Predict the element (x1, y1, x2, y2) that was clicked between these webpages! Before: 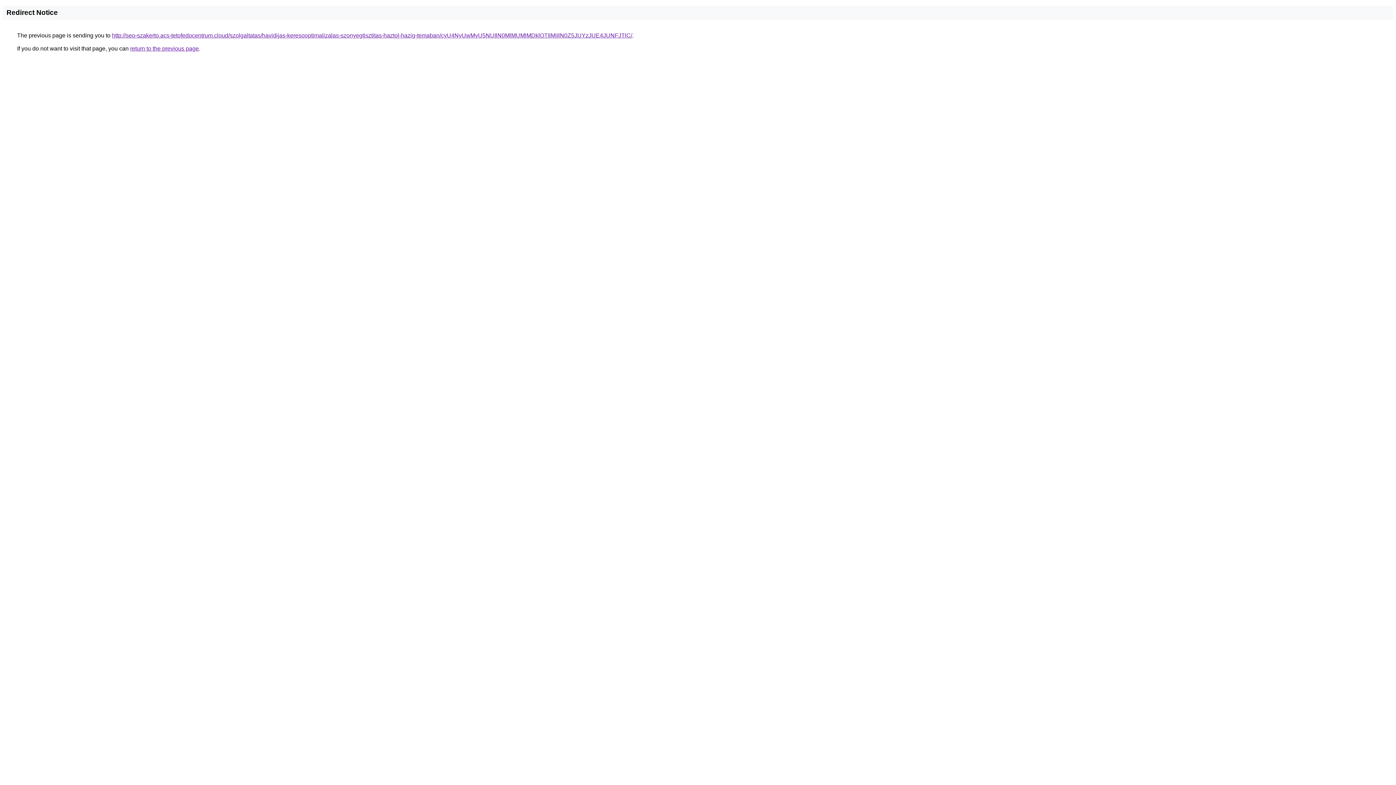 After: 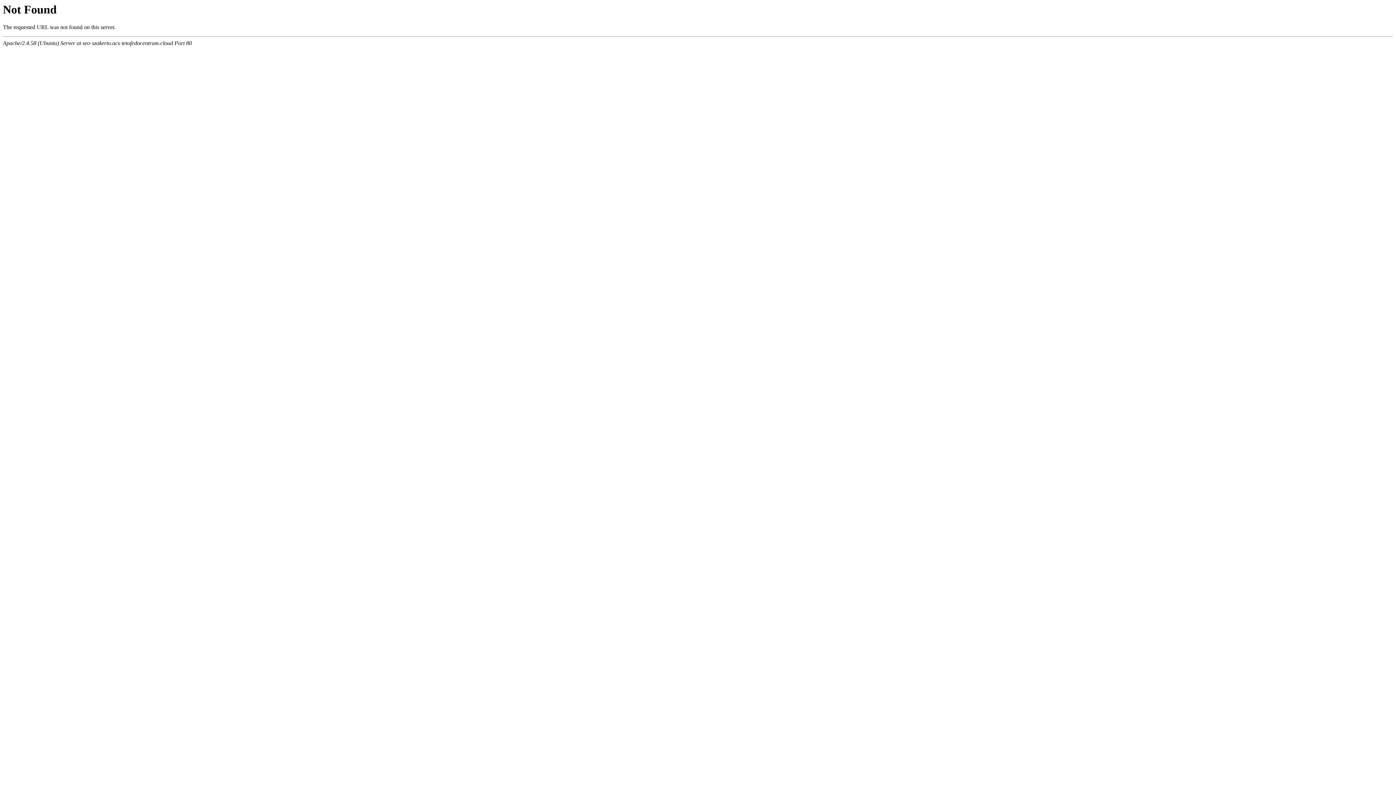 Action: bbox: (112, 32, 632, 38) label: http://seo-szakerto.acs-tetofedocentrum.cloud/szolgaltatas/havidijas-keresooptimalizalas-szonyegtisztitas-haztol-hazig-temaban/cyU4NyUwMyU5NUIlN0MlMUMlMDklOTIlMjIlN0Z5JUYzJUE4JUNFJTlC/